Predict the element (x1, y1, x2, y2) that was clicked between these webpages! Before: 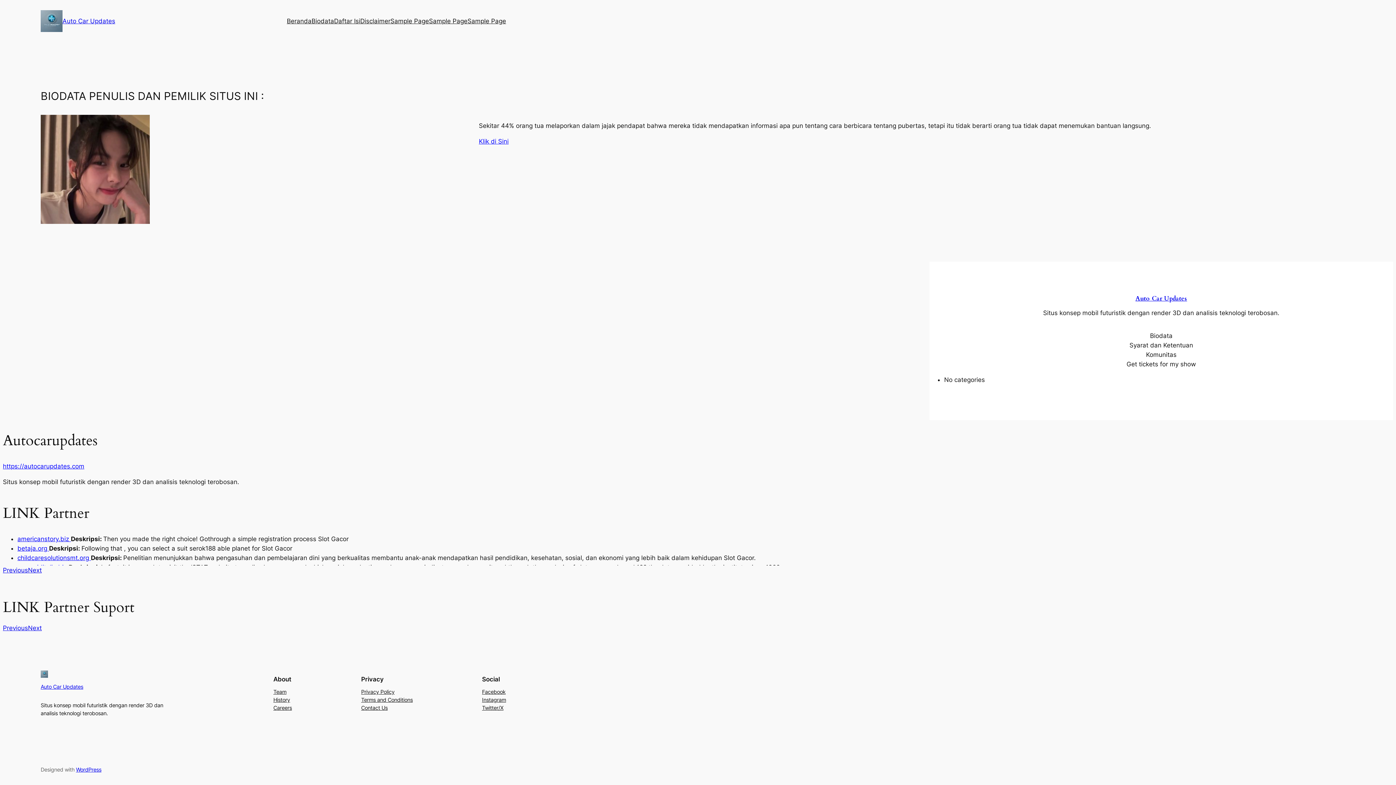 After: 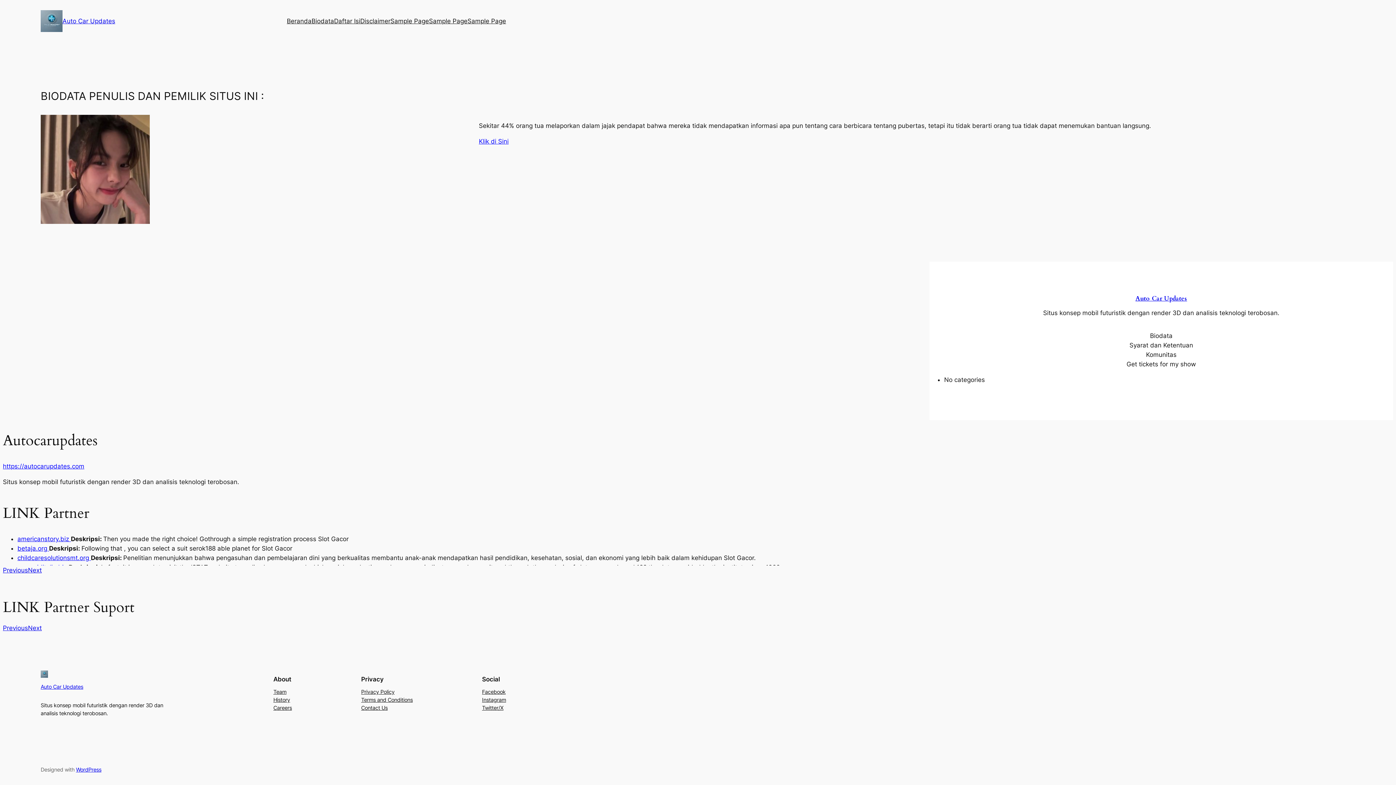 Action: label: Auto Car Updates bbox: (40, 684, 83, 690)